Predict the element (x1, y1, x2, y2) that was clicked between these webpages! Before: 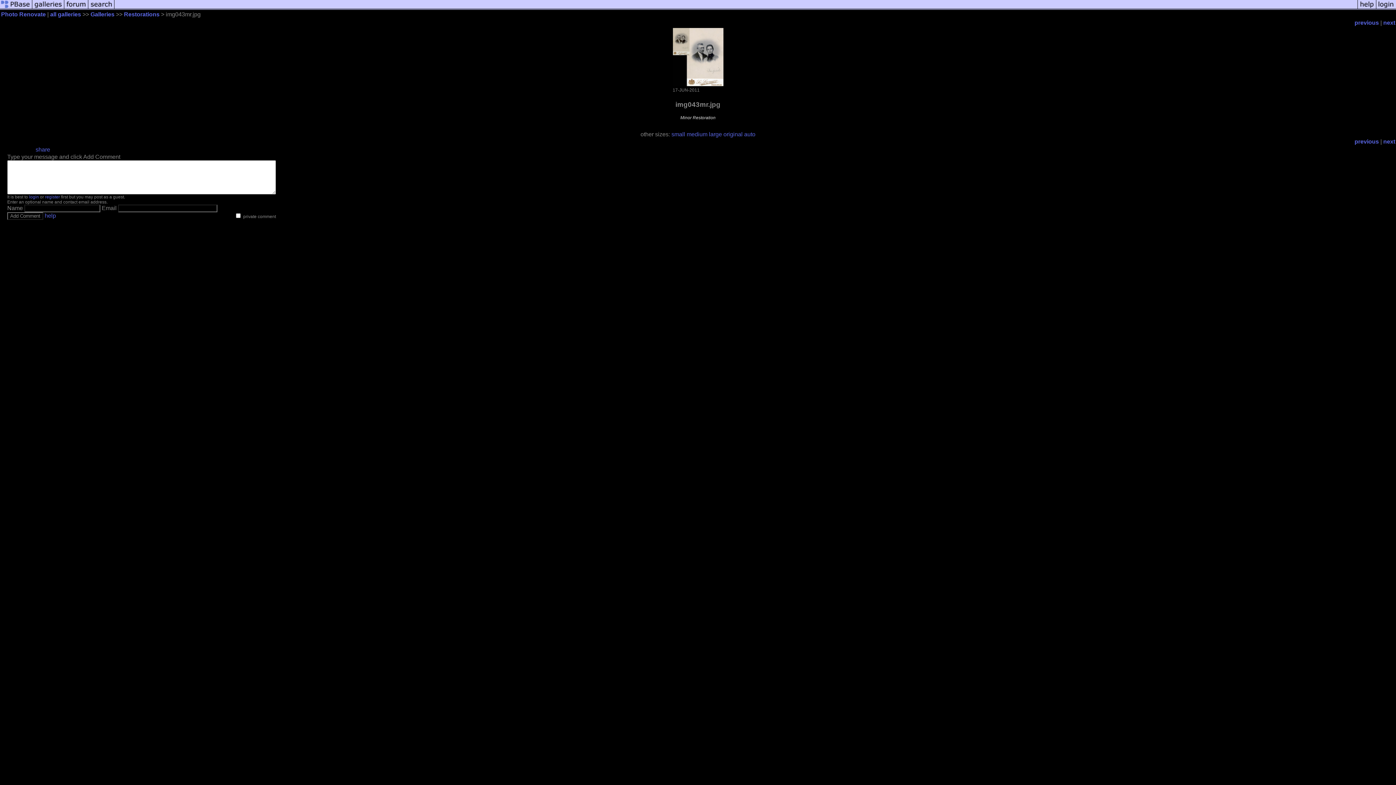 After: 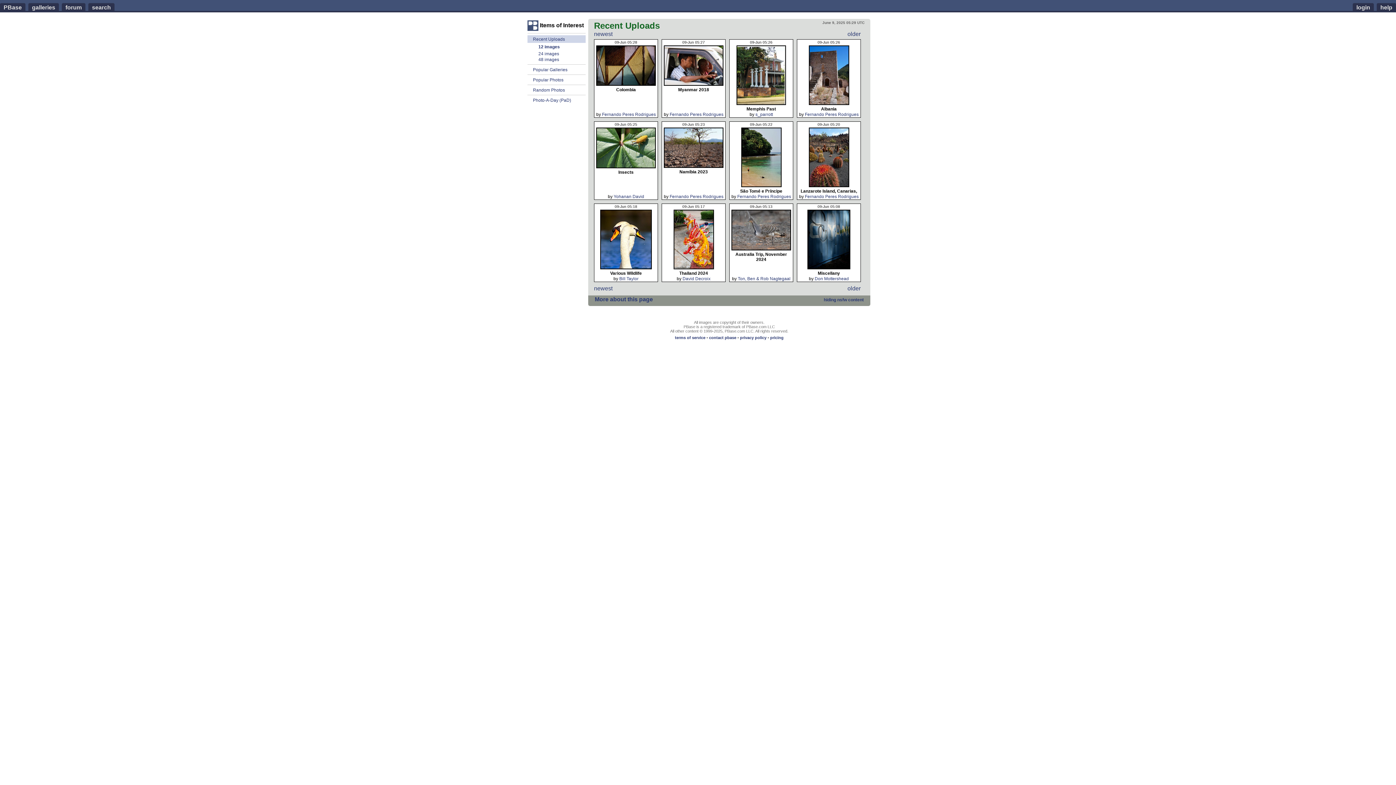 Action: bbox: (32, 5, 64, 11)